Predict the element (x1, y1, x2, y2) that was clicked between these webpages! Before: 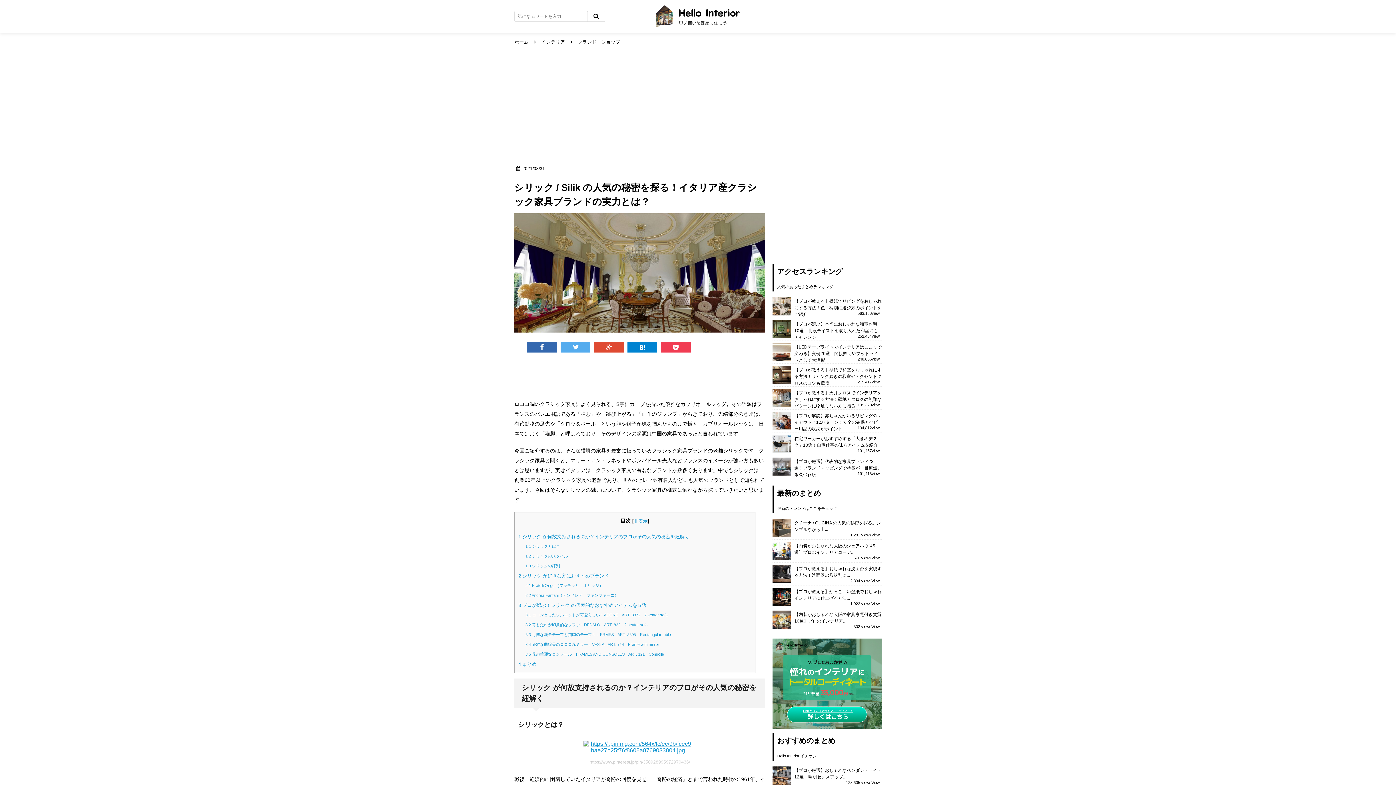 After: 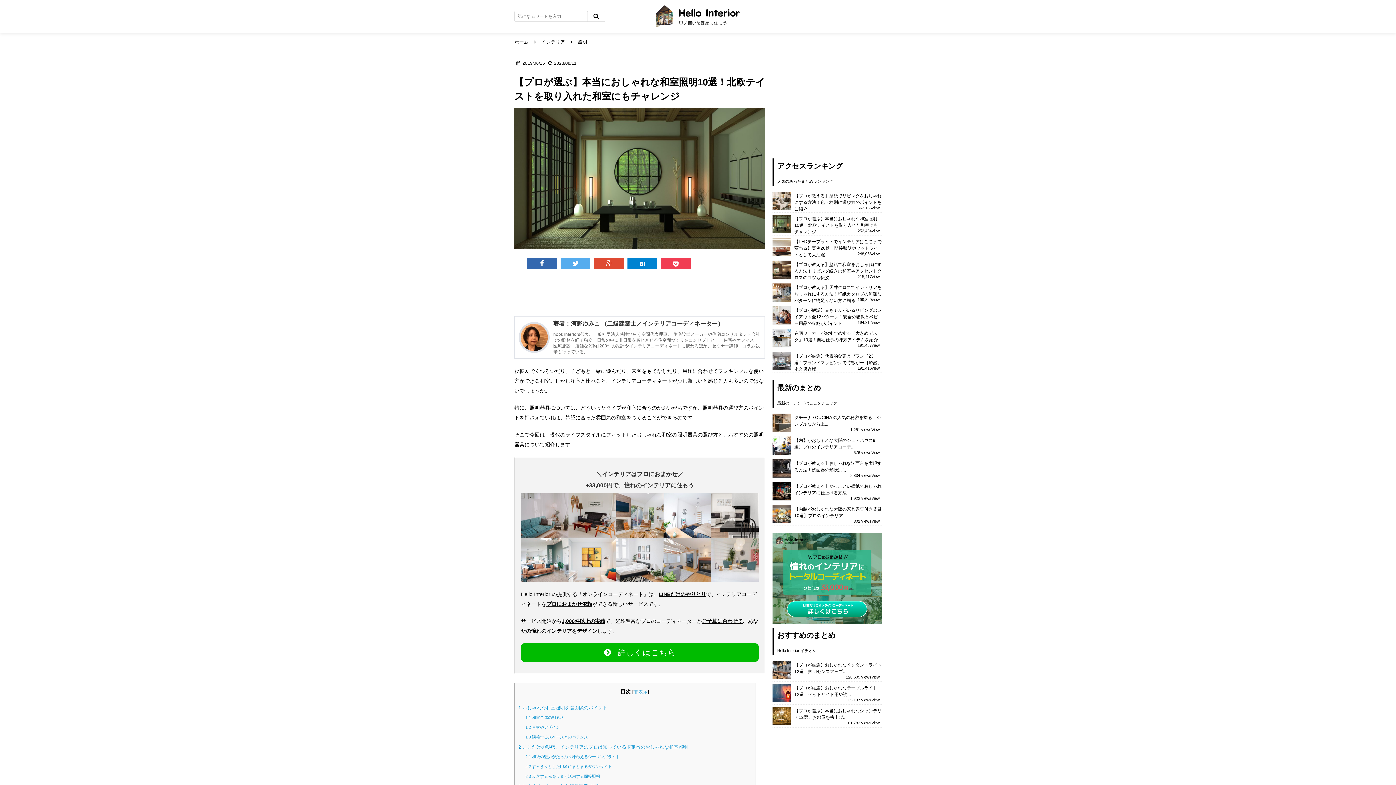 Action: label: 【プロが選ぶ】本当におしゃれな和室照明10選！北欧テイストを取り入れた和室にもチャレンジ bbox: (794, 321, 878, 340)